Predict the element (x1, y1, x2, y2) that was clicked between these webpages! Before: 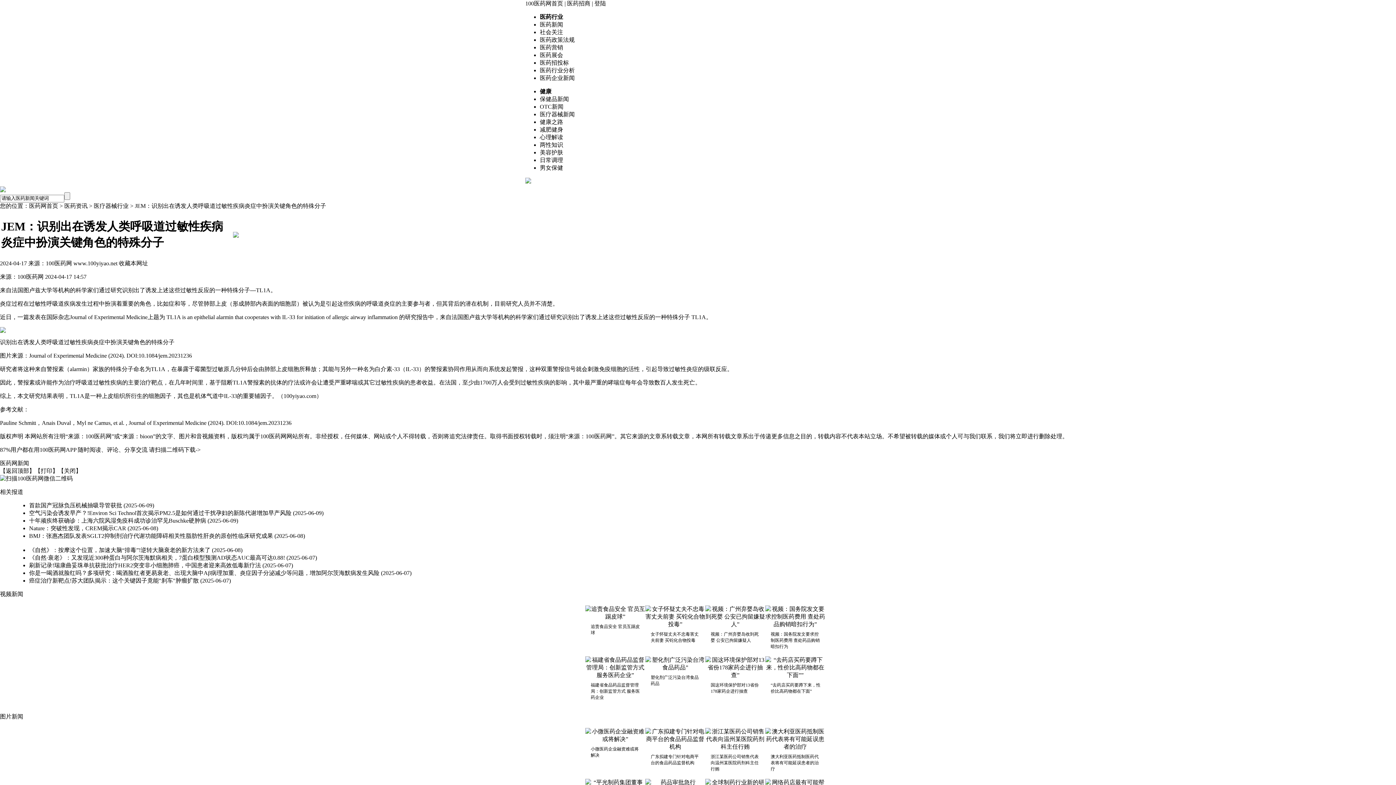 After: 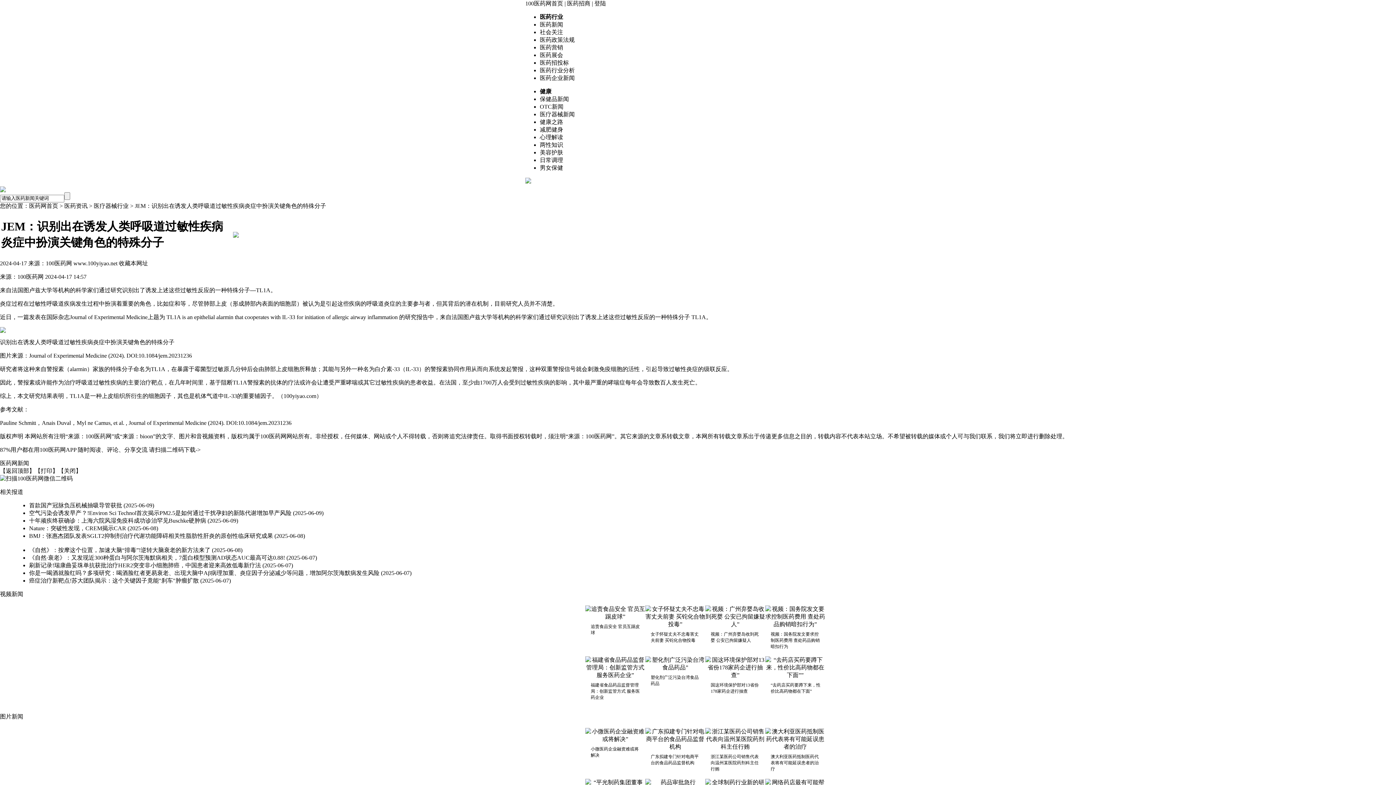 Action: bbox: (645, 743, 705, 750)